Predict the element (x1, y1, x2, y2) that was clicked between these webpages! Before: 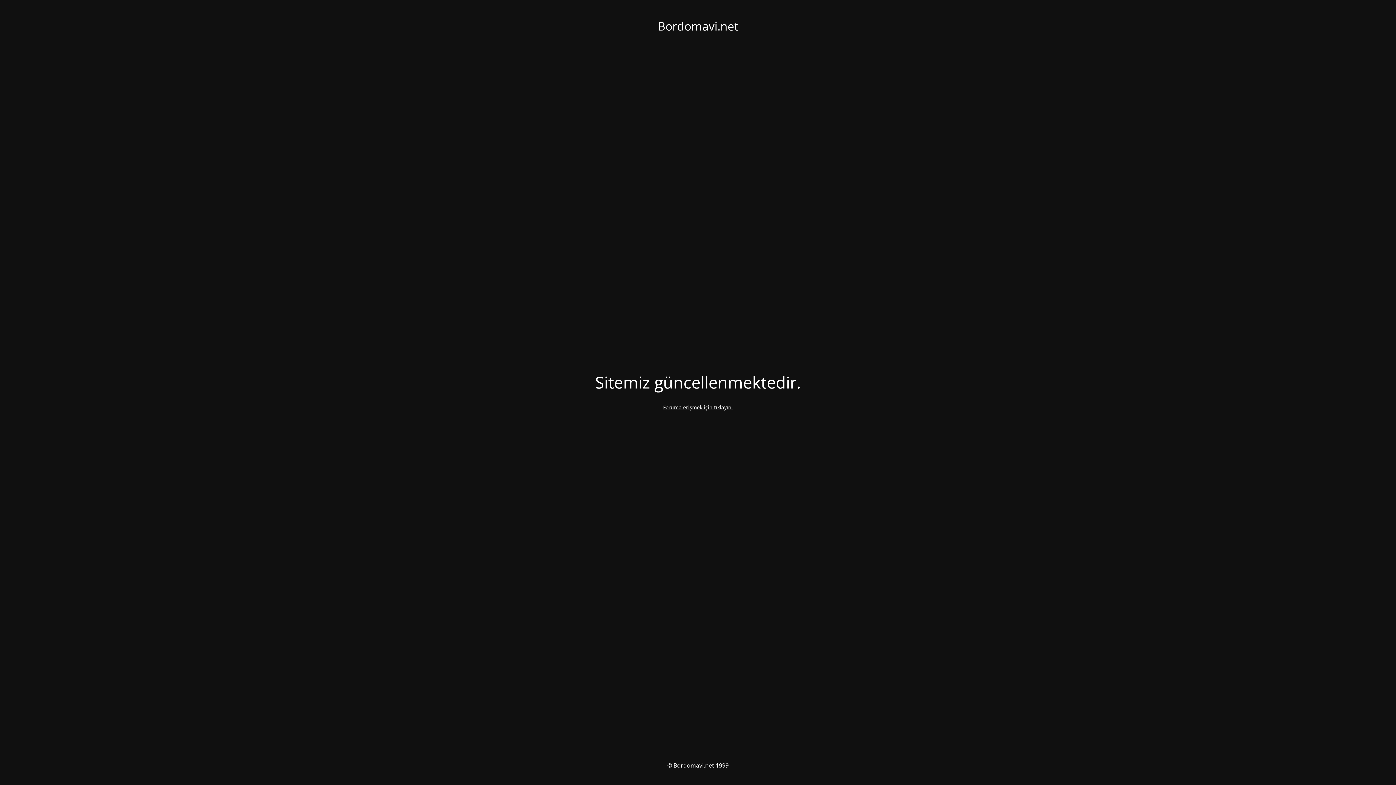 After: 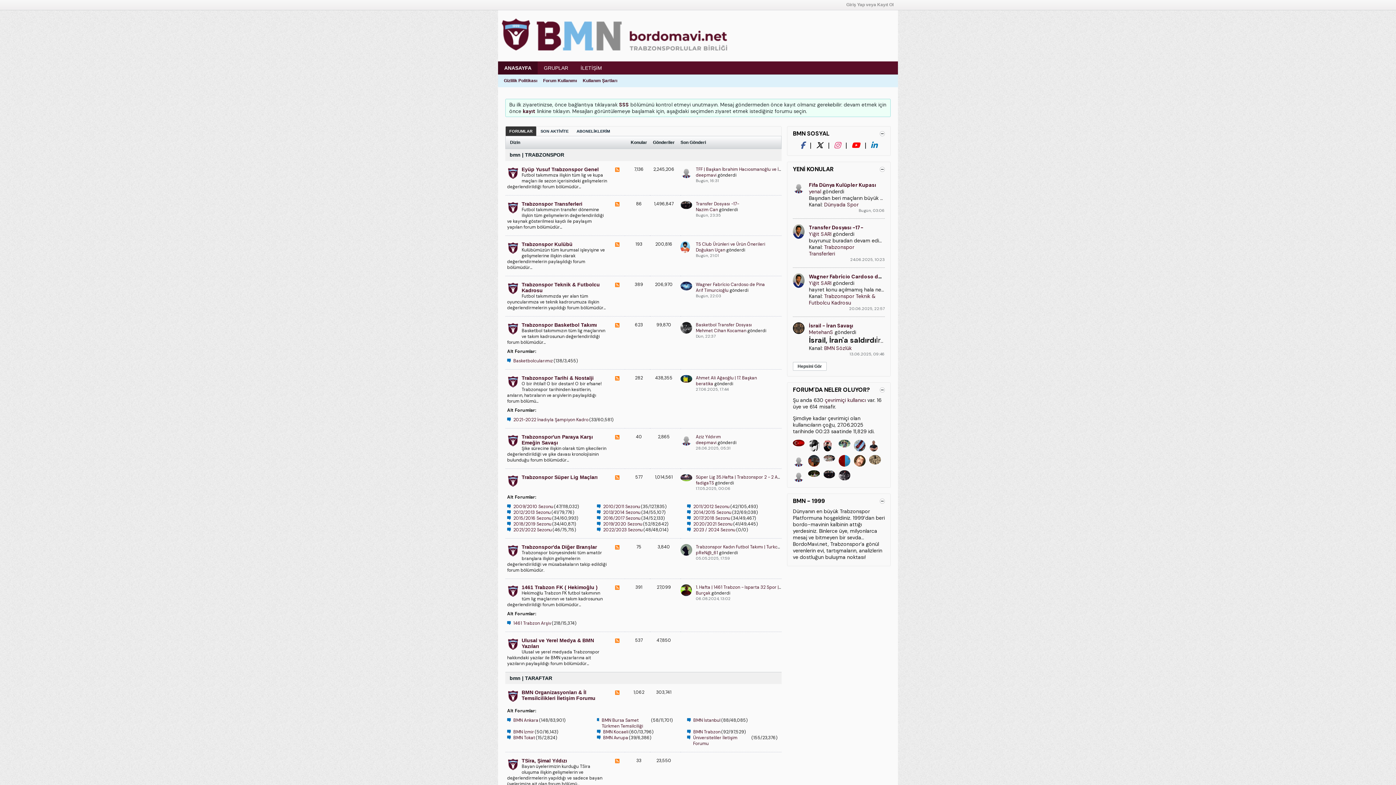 Action: bbox: (663, 403, 733, 410) label: Foruma erişmek için tıklayın.